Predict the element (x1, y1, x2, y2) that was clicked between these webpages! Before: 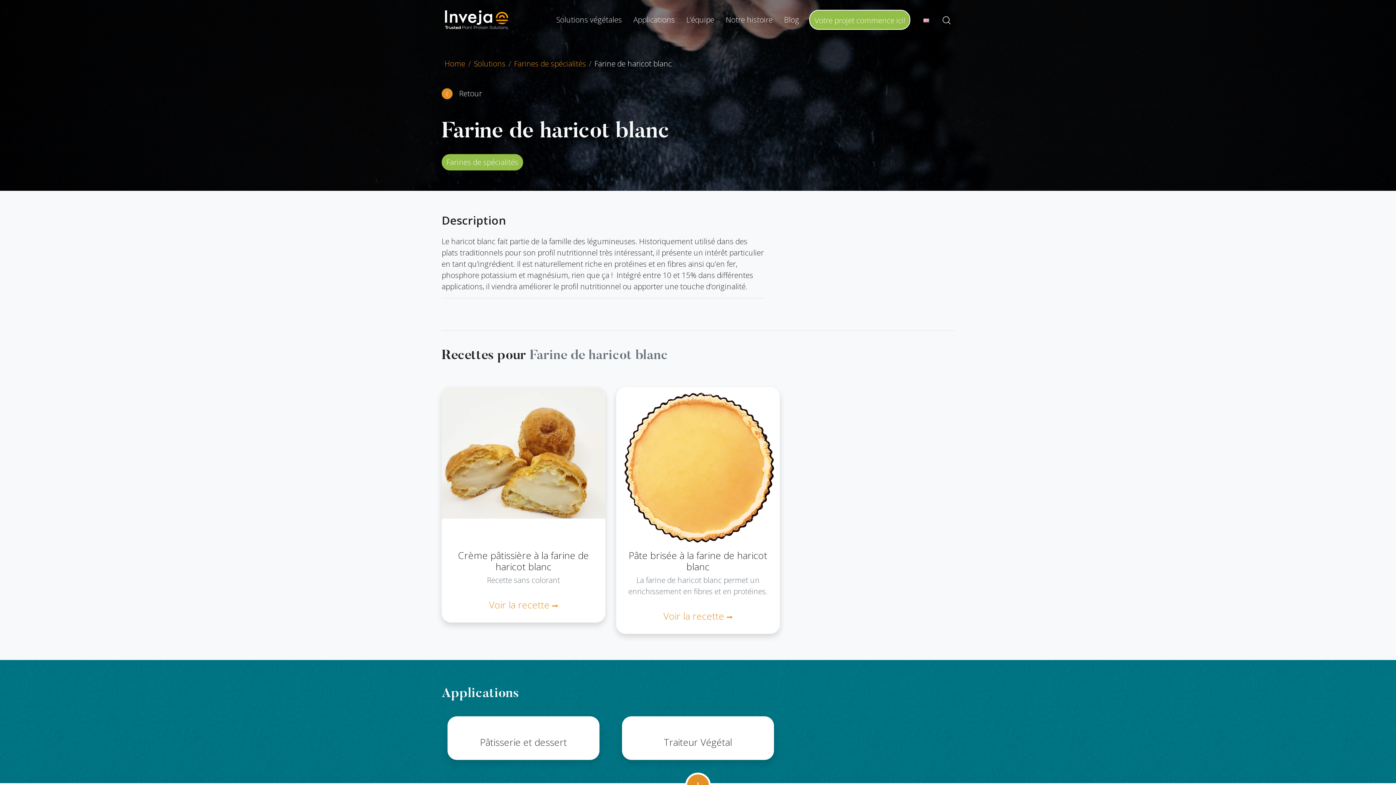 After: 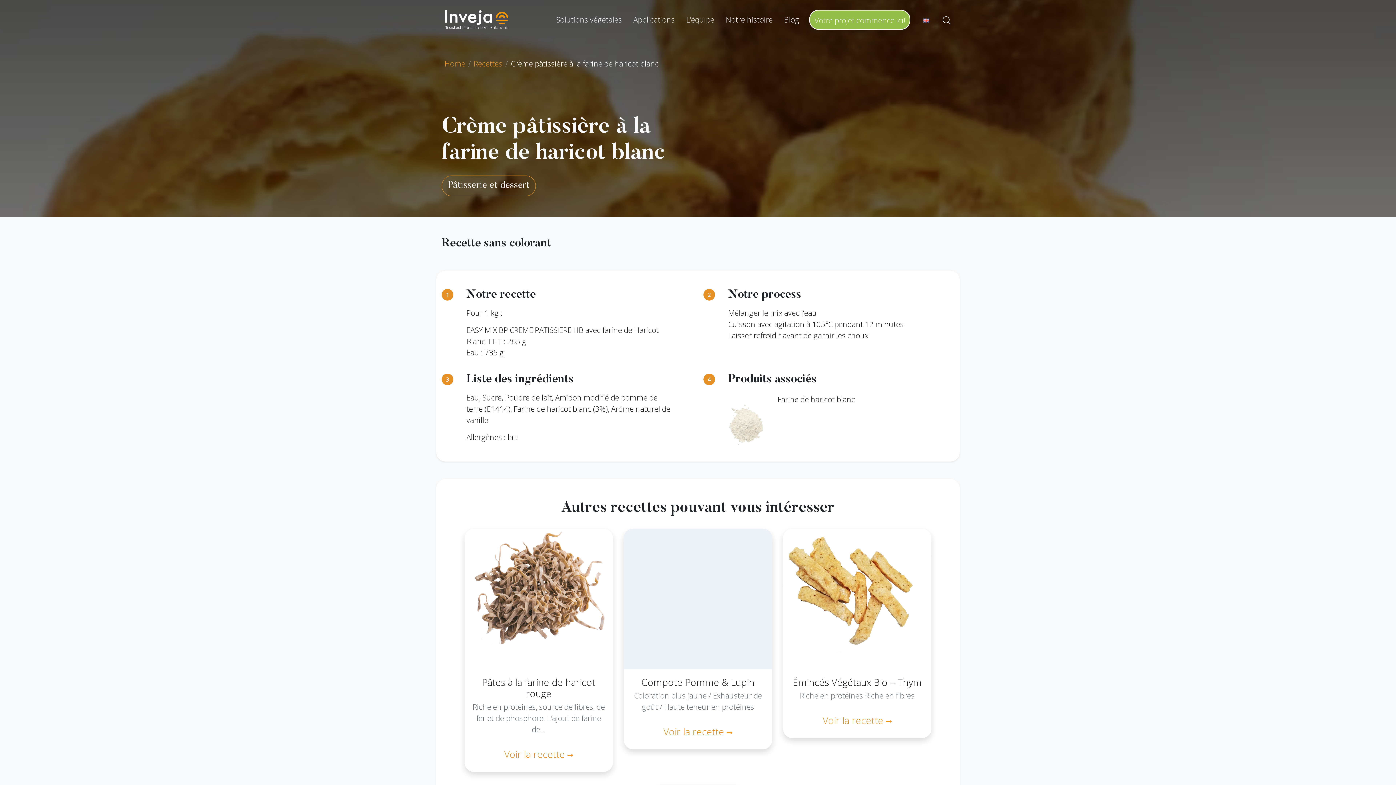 Action: label: Voir la recette  bbox: (482, 594, 564, 615)